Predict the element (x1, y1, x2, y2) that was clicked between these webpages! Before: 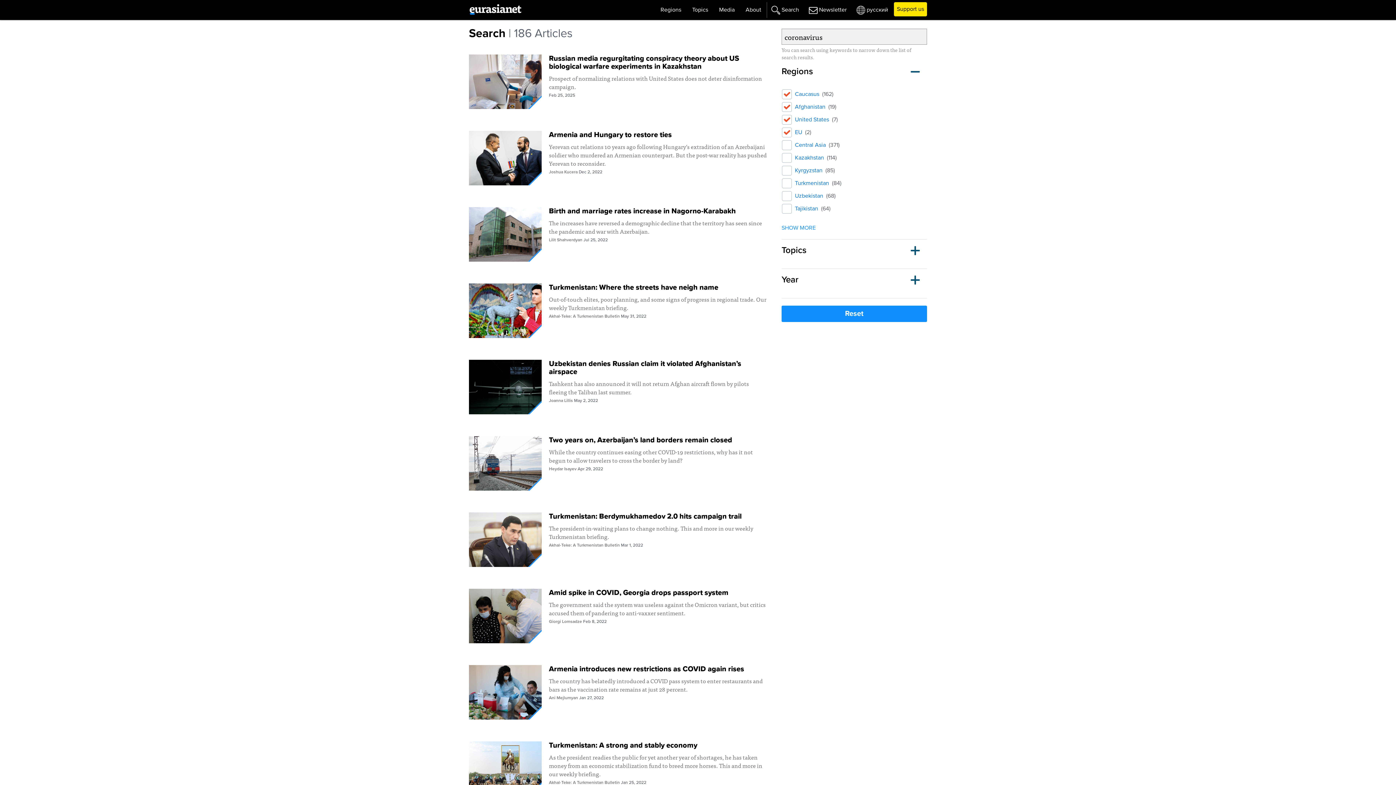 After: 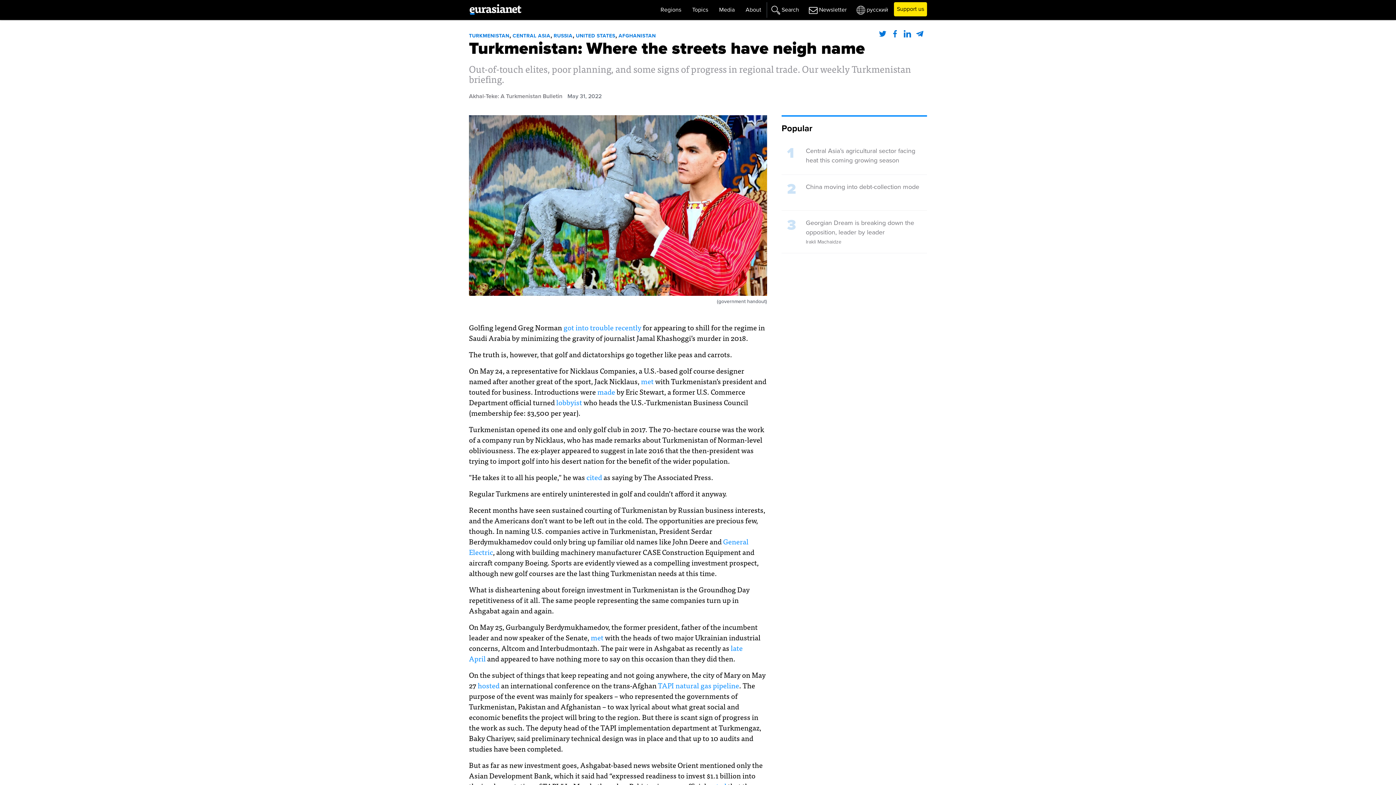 Action: bbox: (469, 283, 541, 338)